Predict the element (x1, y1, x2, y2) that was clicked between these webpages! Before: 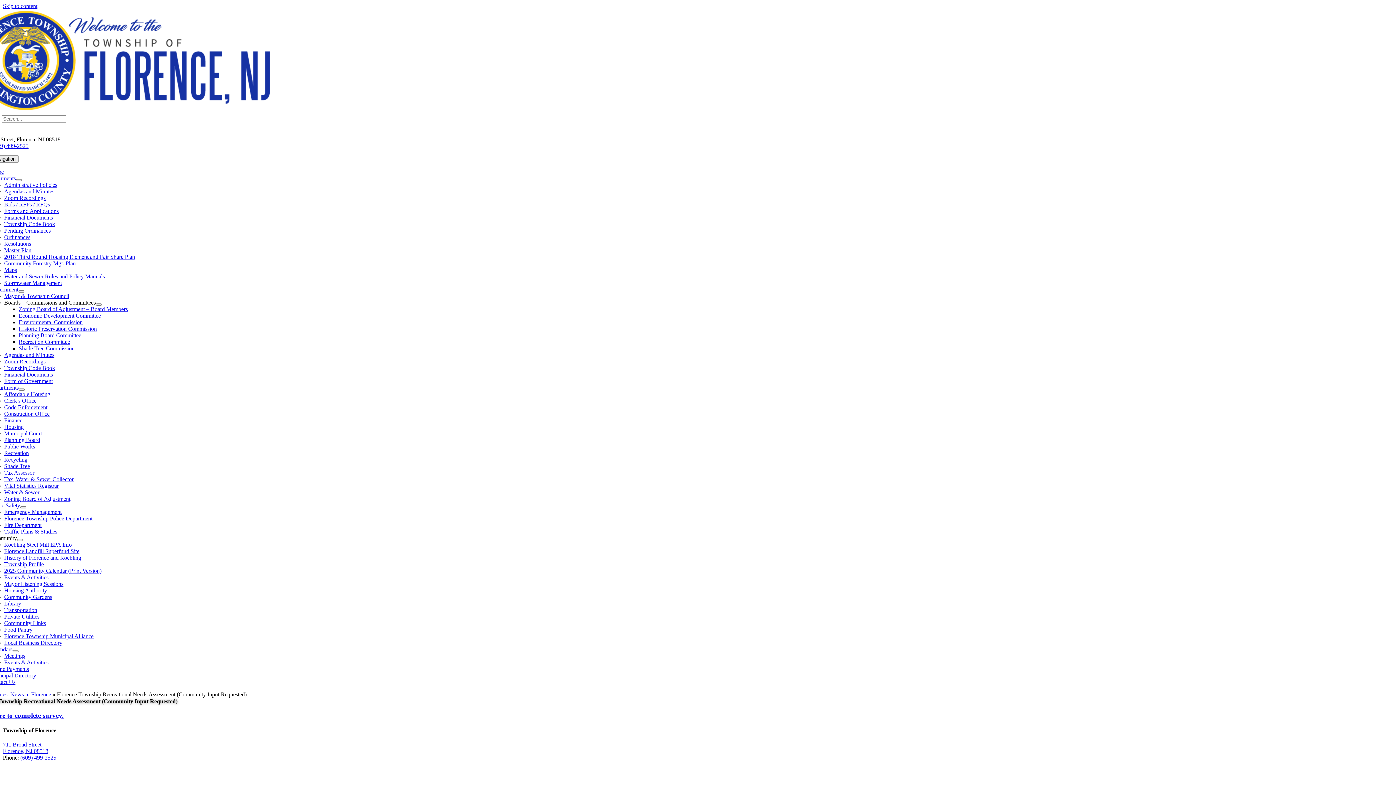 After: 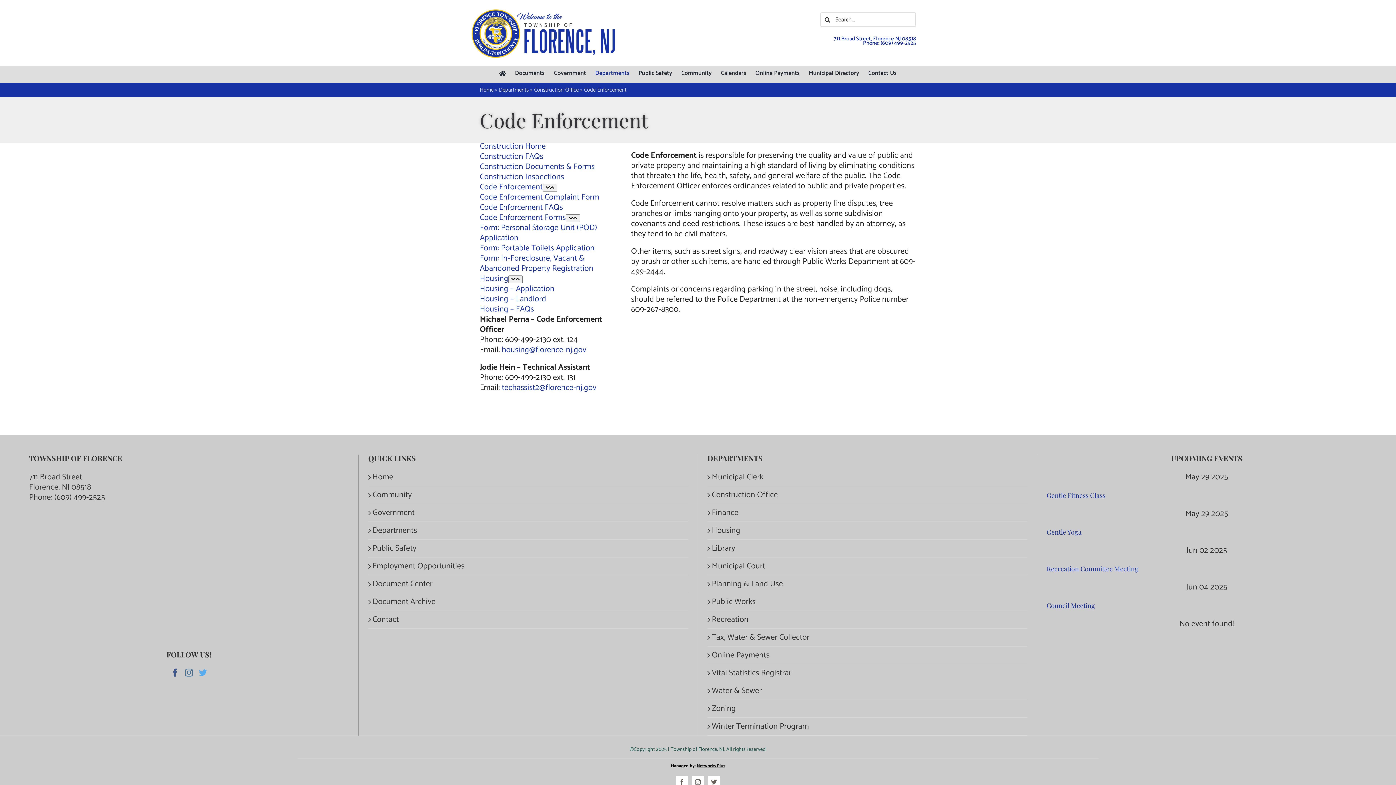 Action: label: Code Enforcement bbox: (4, 404, 47, 410)